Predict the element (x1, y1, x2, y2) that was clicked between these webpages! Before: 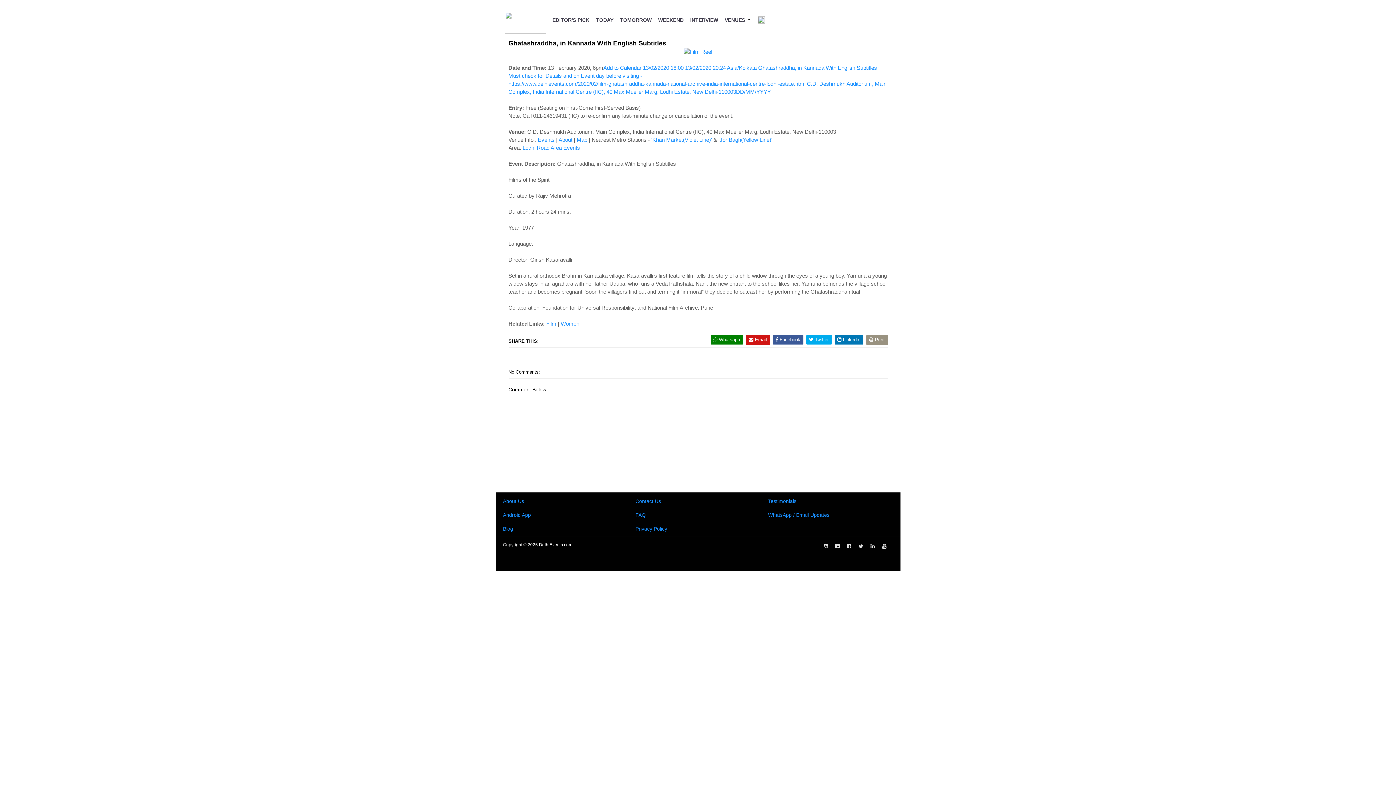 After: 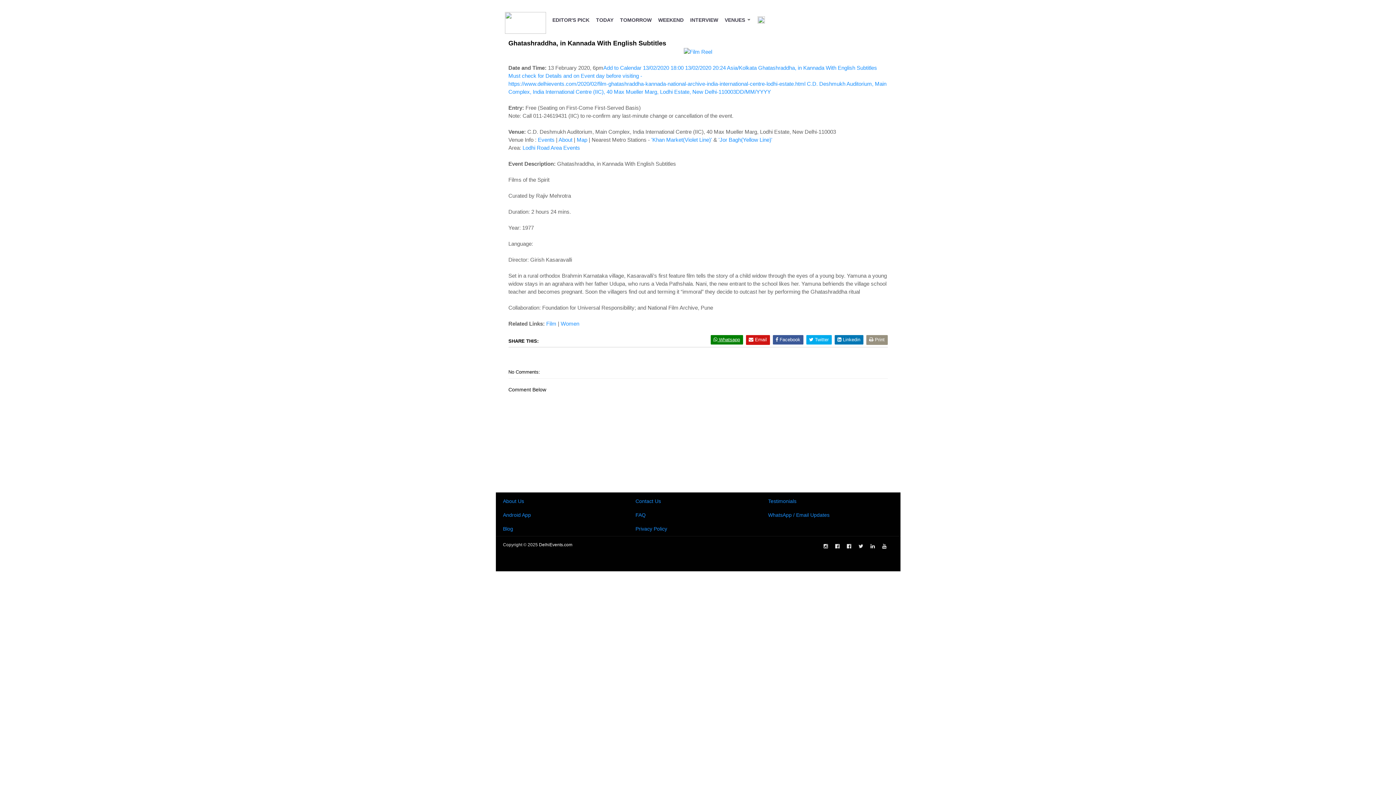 Action: bbox: (710, 335, 743, 344) label:  Whatsapp